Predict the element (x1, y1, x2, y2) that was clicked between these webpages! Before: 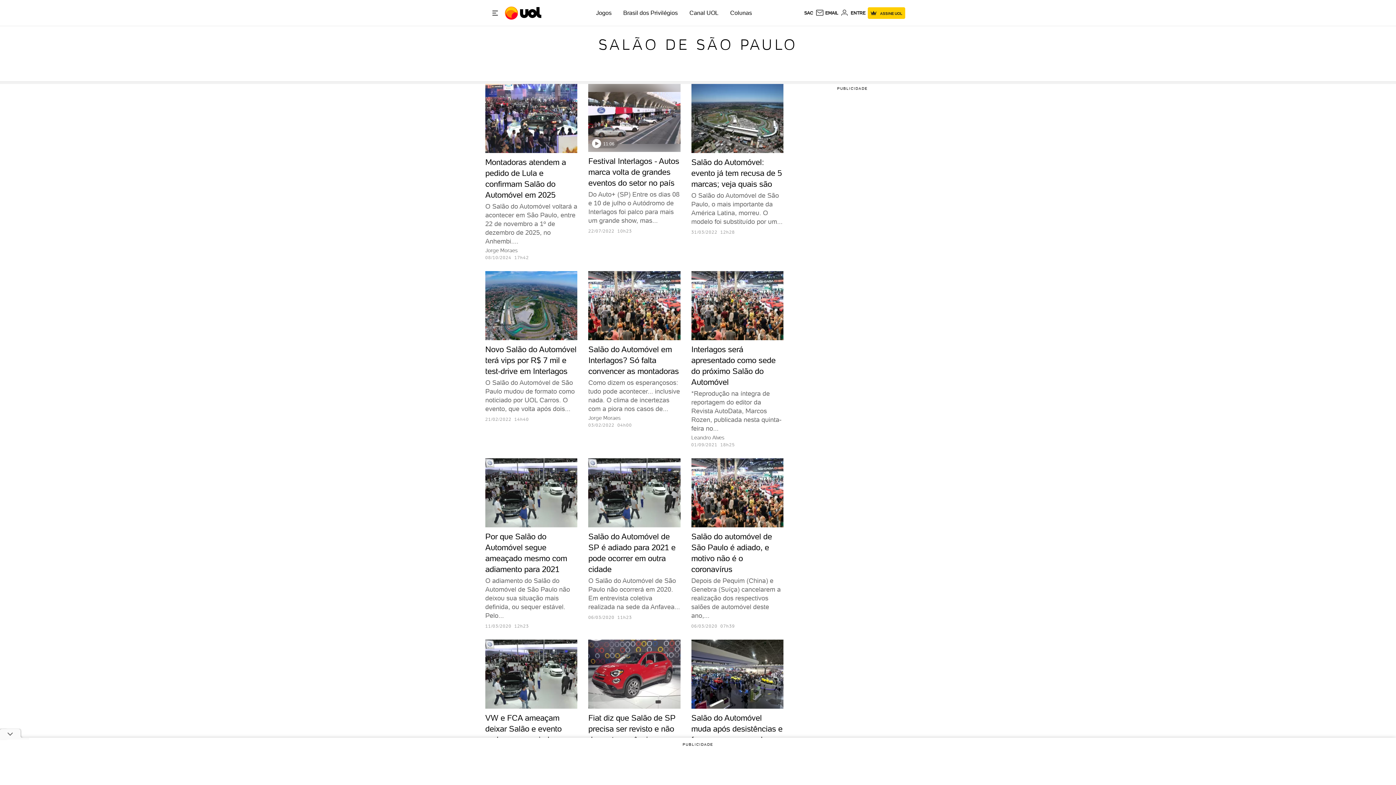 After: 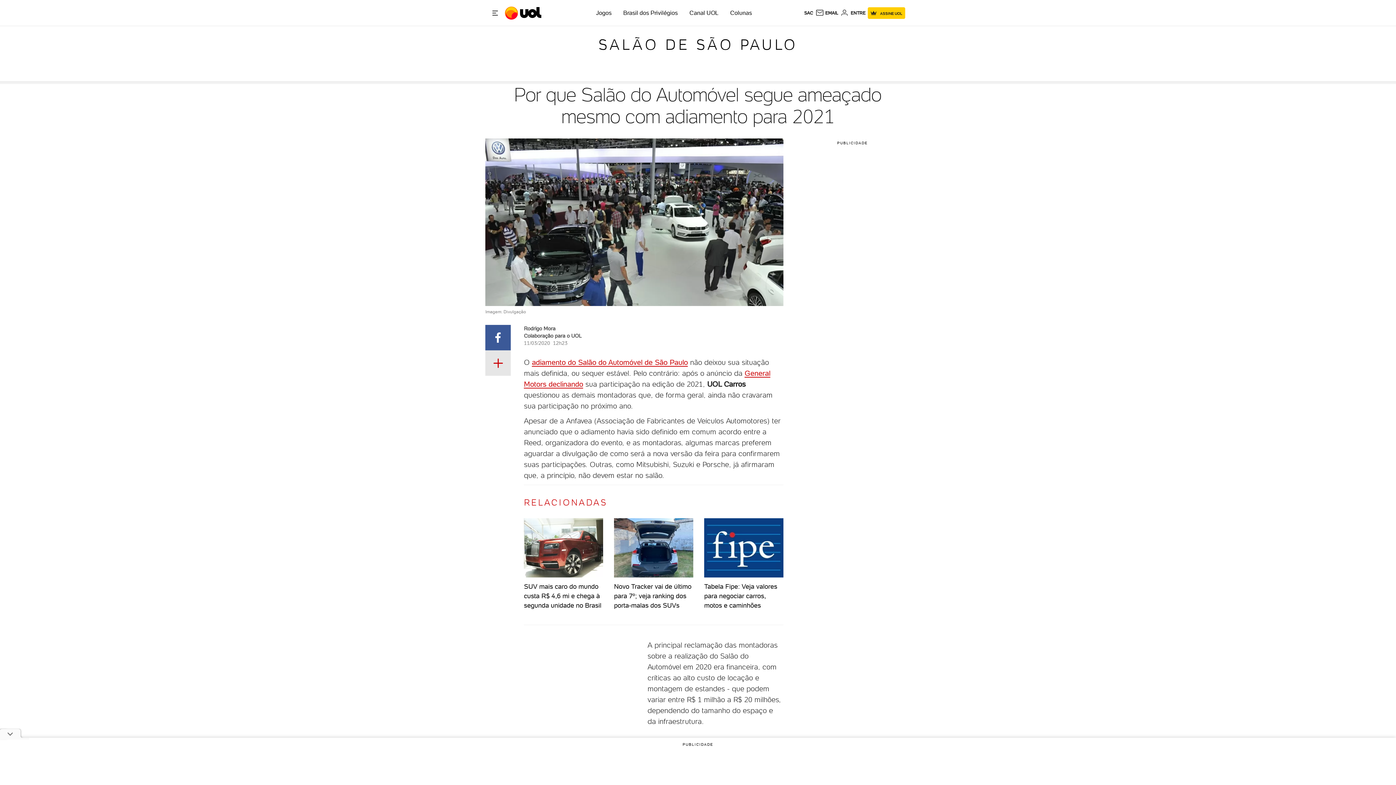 Action: bbox: (485, 458, 577, 629) label: Por que Salão do Automóvel segue ameaçado mesmo com adiamento para 2021

O adiamento do Salão do Automóvel de São Paulo não deixou sua situação mais definida, ou sequer estável. Pelo...

11/03/2020 12h23